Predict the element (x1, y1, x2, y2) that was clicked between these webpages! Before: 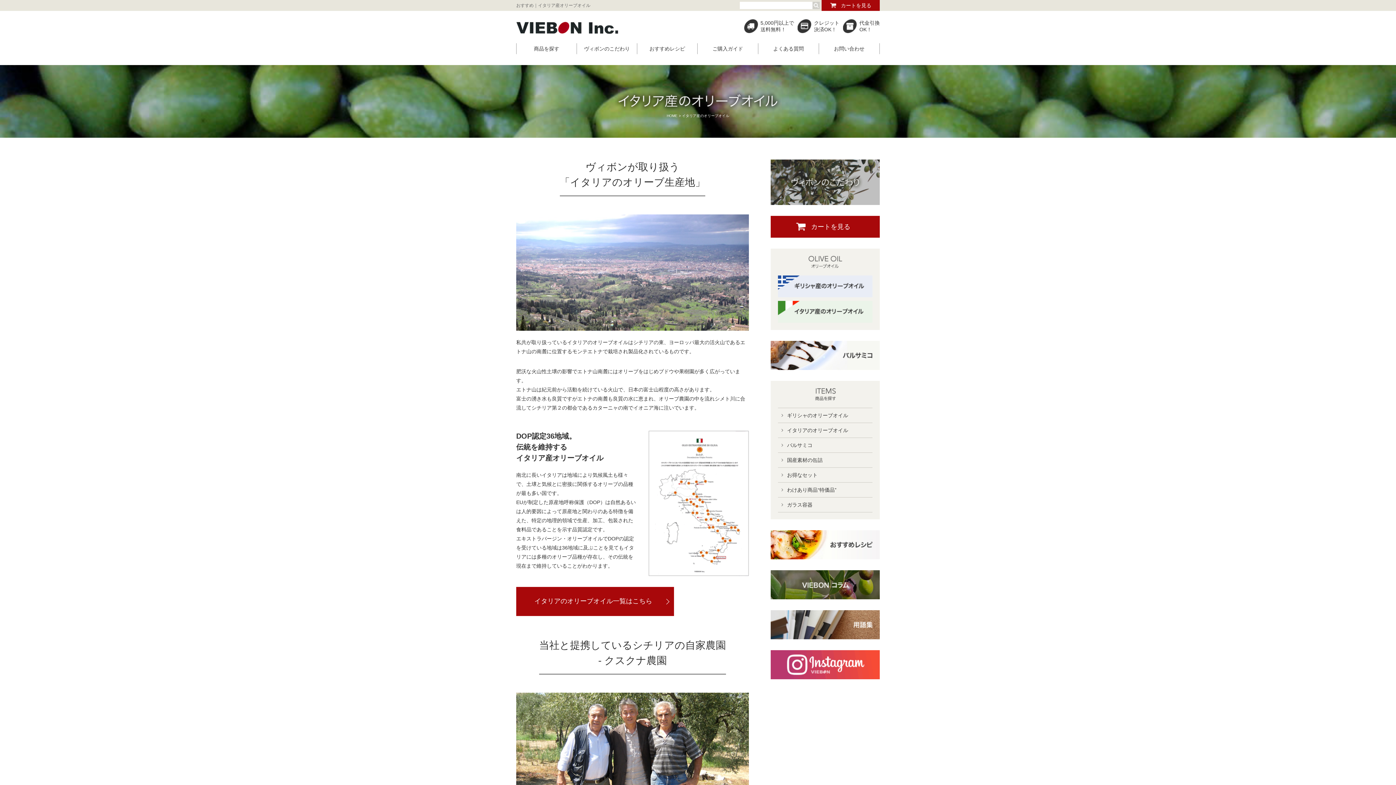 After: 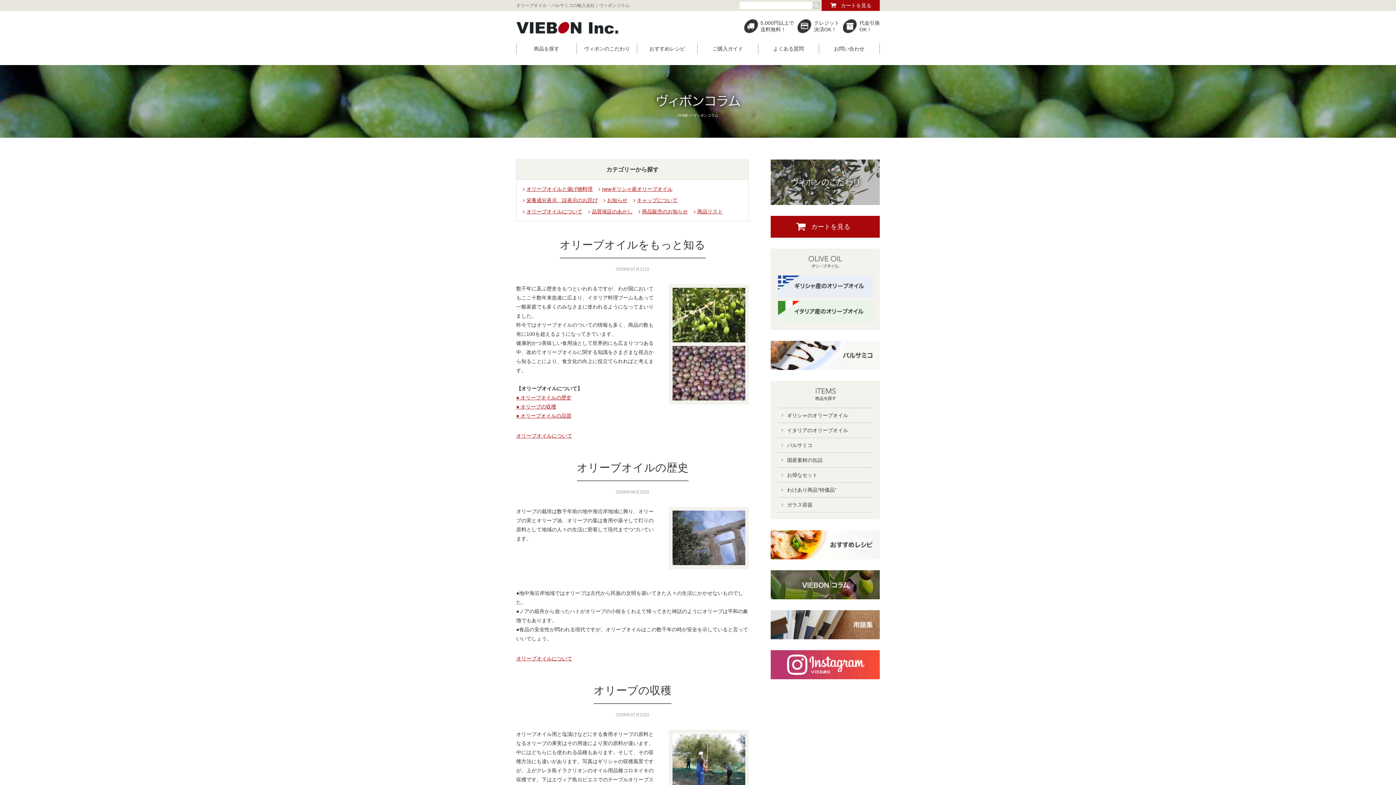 Action: bbox: (770, 571, 880, 577)